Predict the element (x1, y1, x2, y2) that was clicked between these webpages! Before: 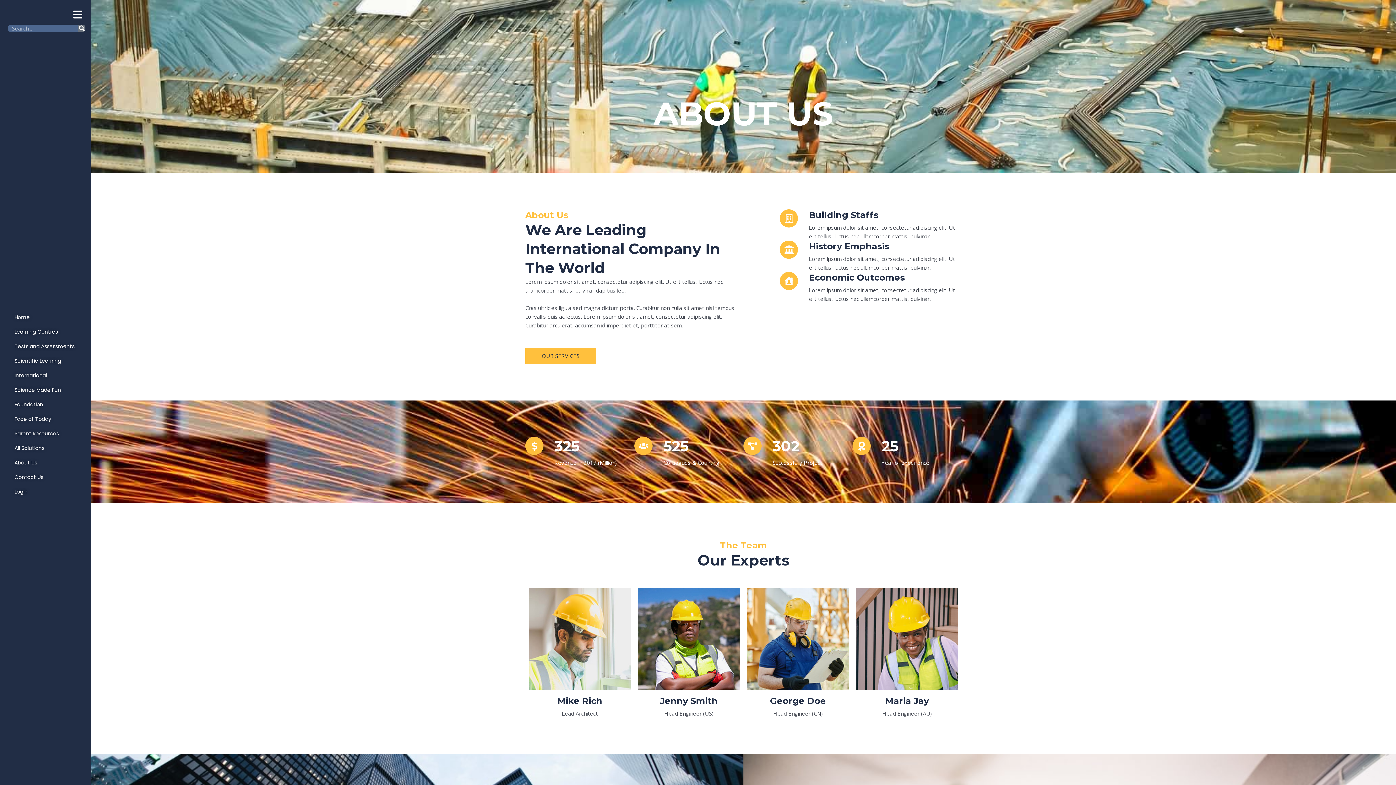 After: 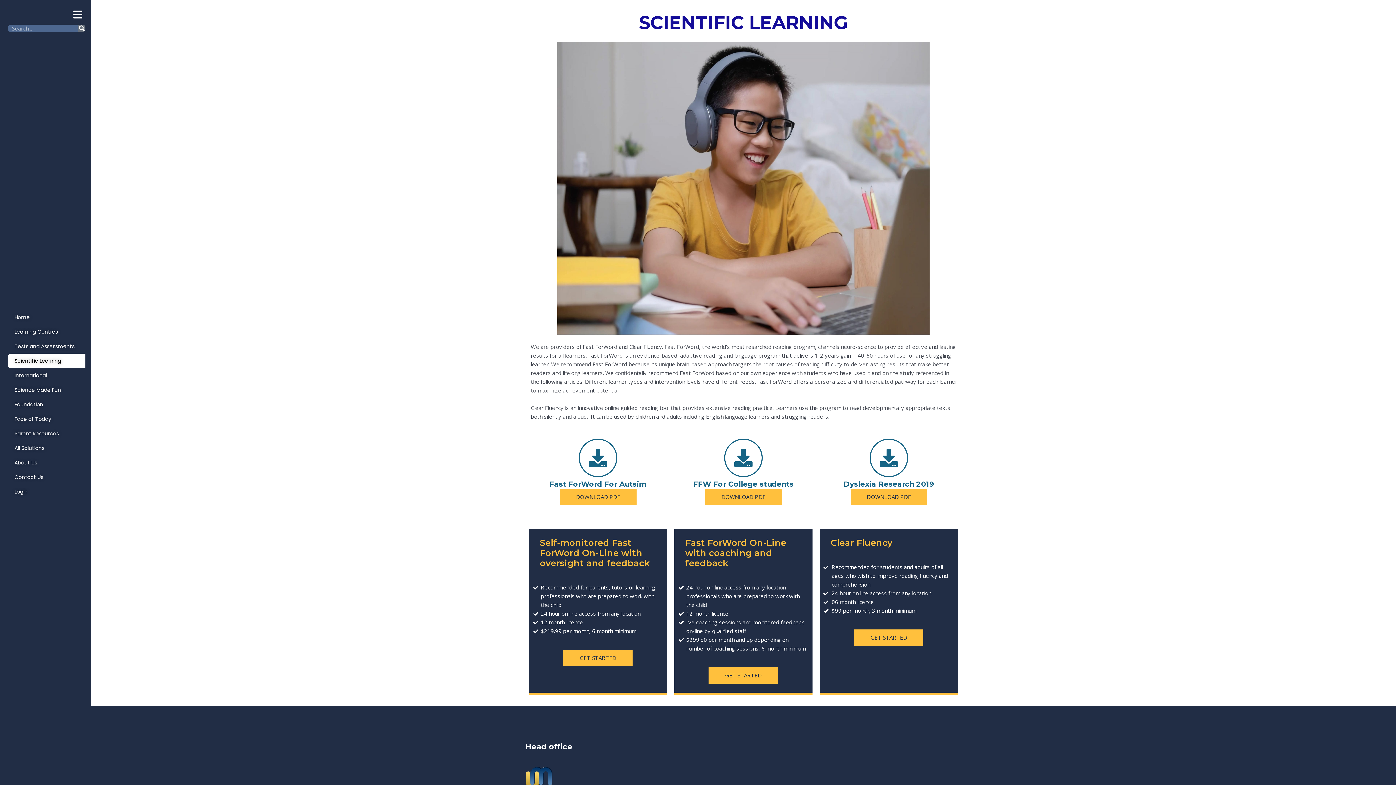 Action: label: Scientific Learning bbox: (8, 353, 112, 368)